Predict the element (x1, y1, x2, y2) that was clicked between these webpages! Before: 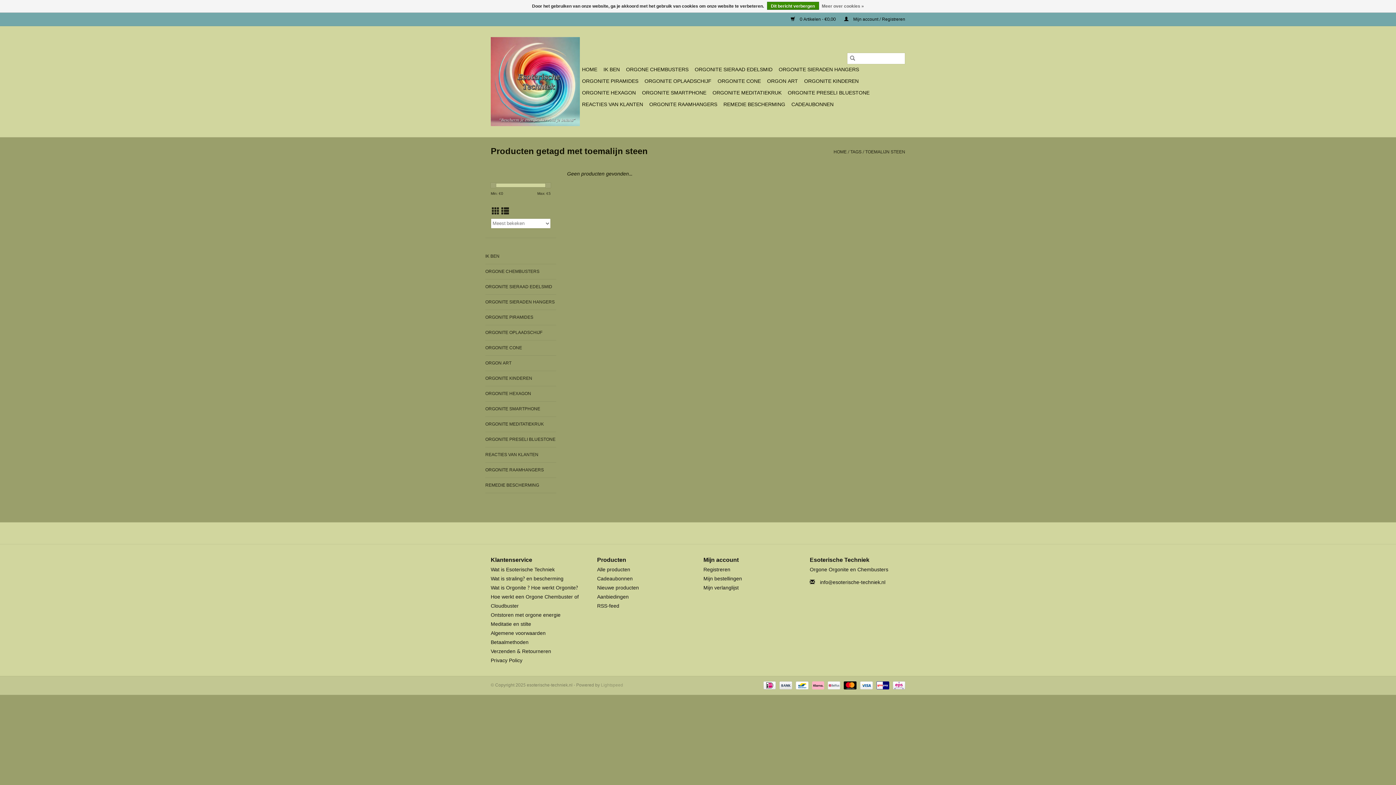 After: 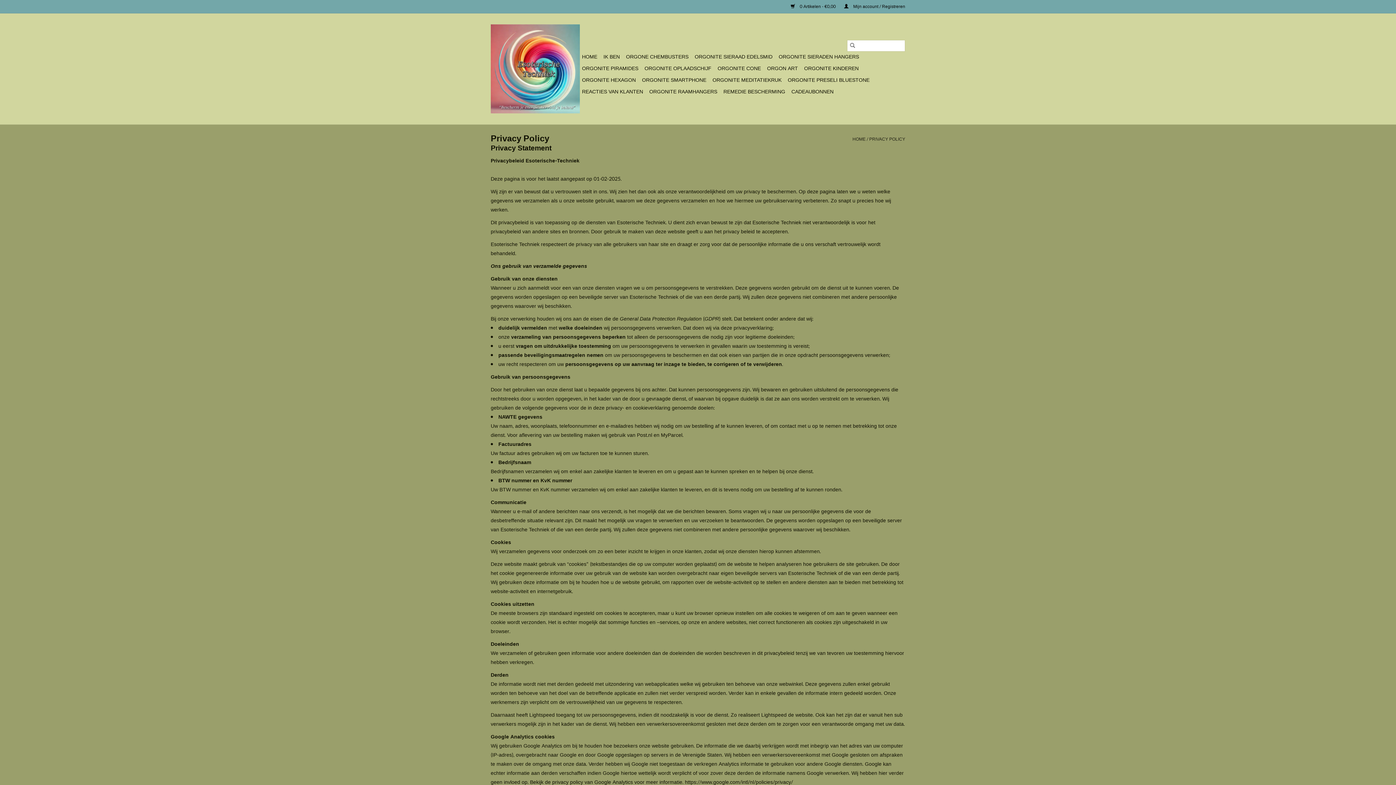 Action: bbox: (490, 656, 522, 665) label: Privacy Policy